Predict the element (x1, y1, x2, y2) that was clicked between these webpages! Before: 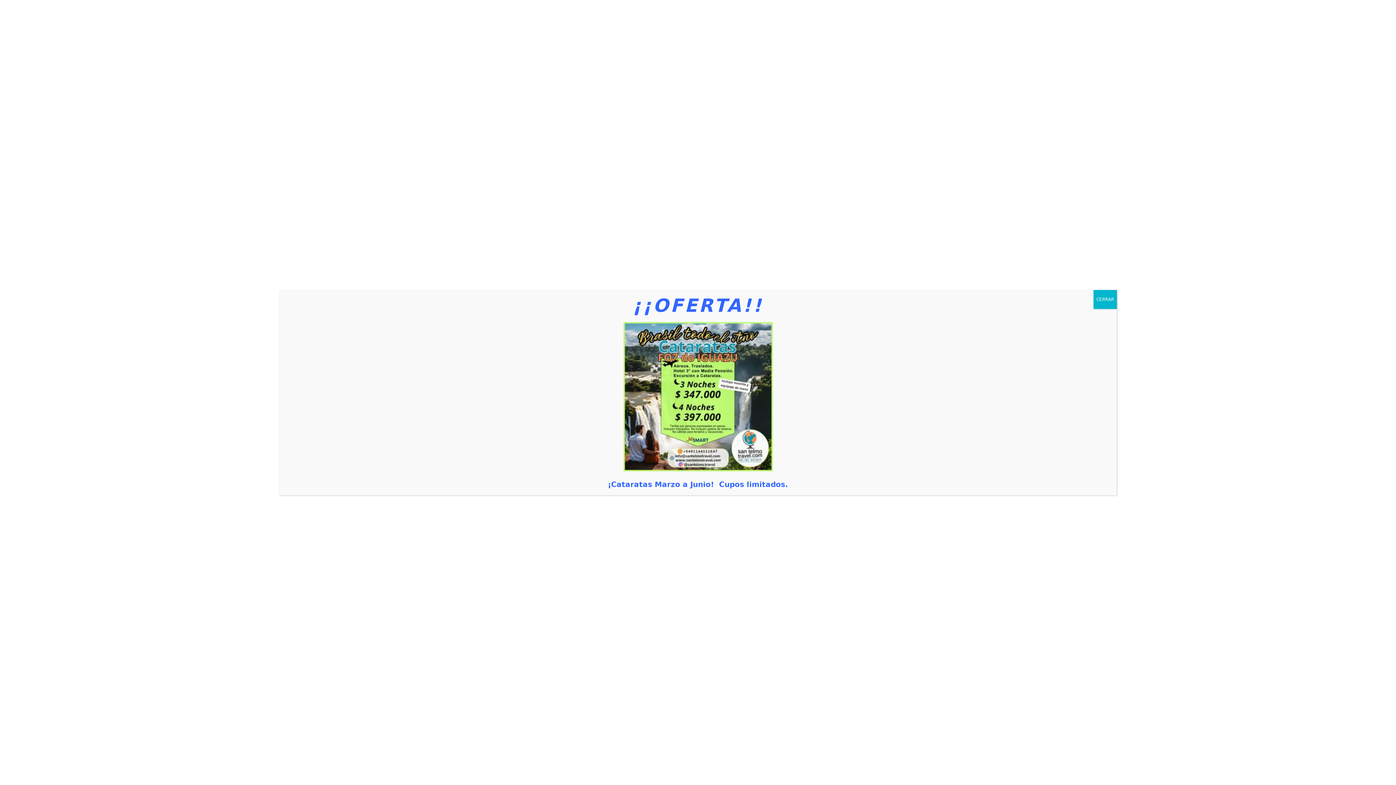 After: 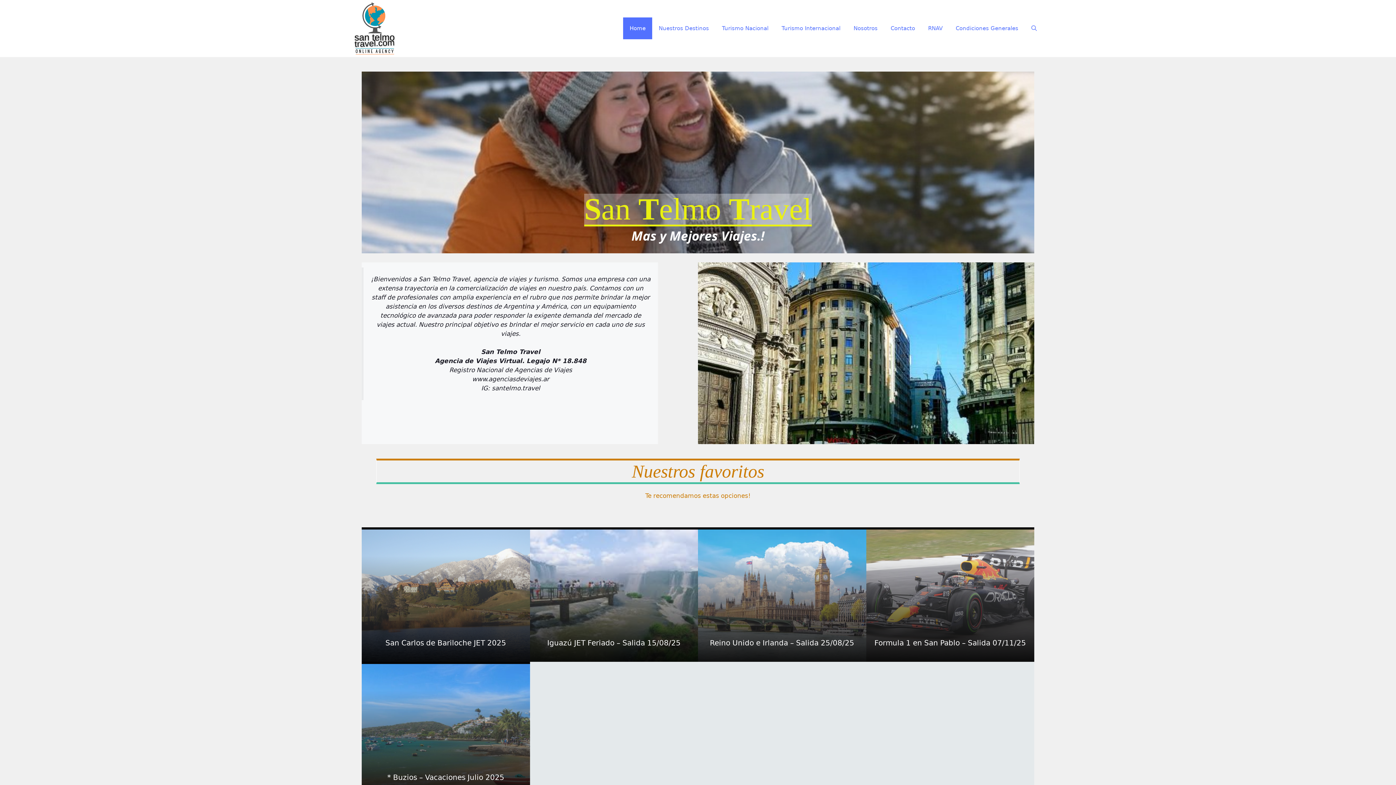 Action: label: Cerrar bbox: (1093, 290, 1117, 308)